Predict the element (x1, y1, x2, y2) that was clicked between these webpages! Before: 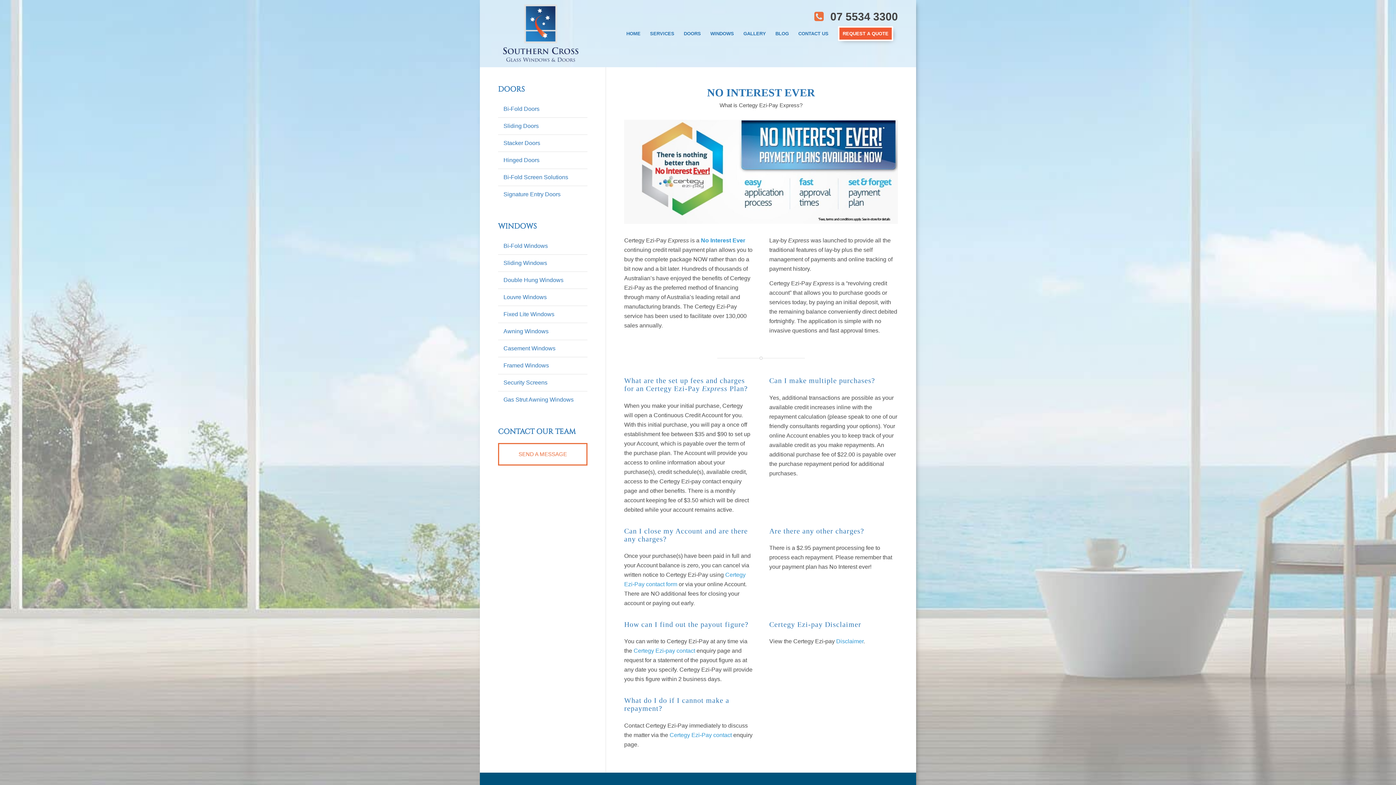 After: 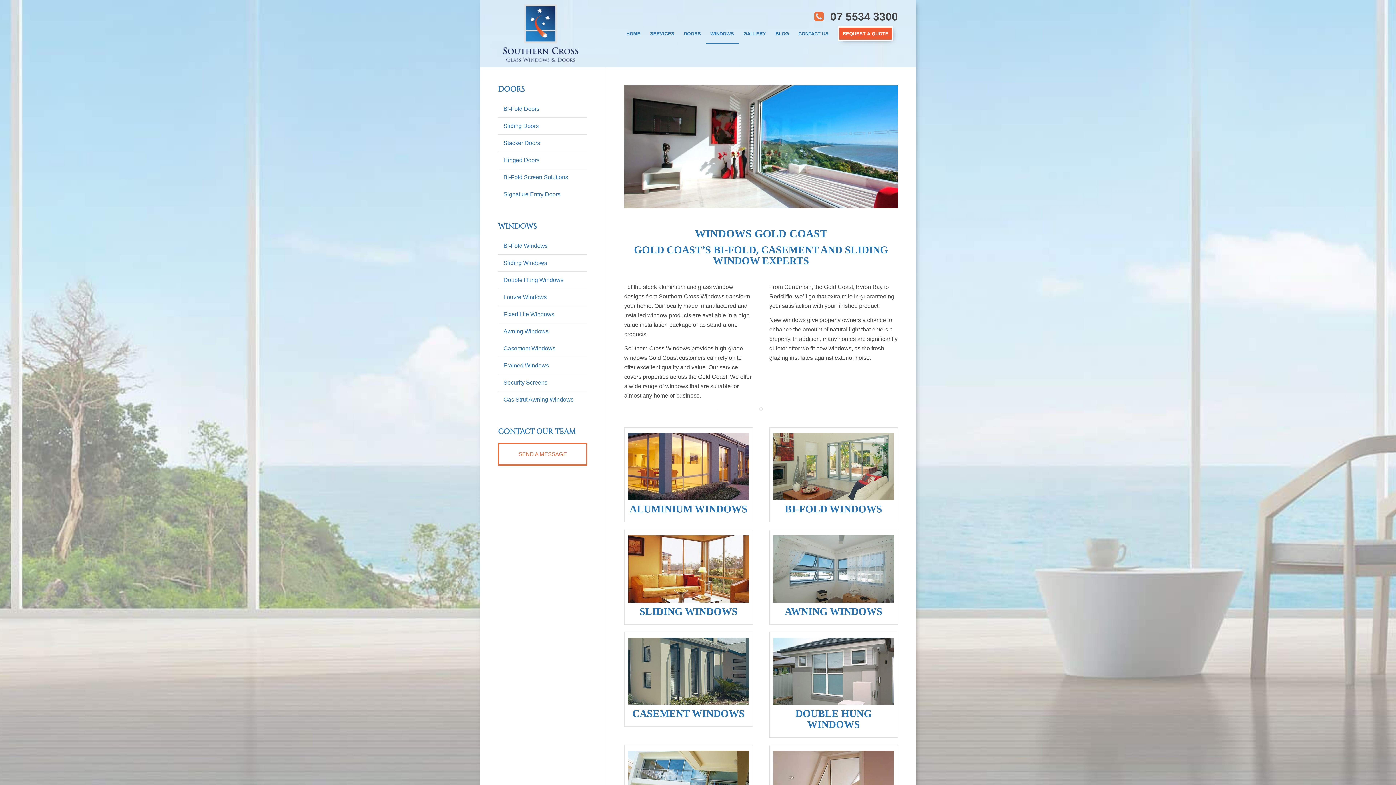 Action: bbox: (705, 0, 738, 67) label: WINDOWS